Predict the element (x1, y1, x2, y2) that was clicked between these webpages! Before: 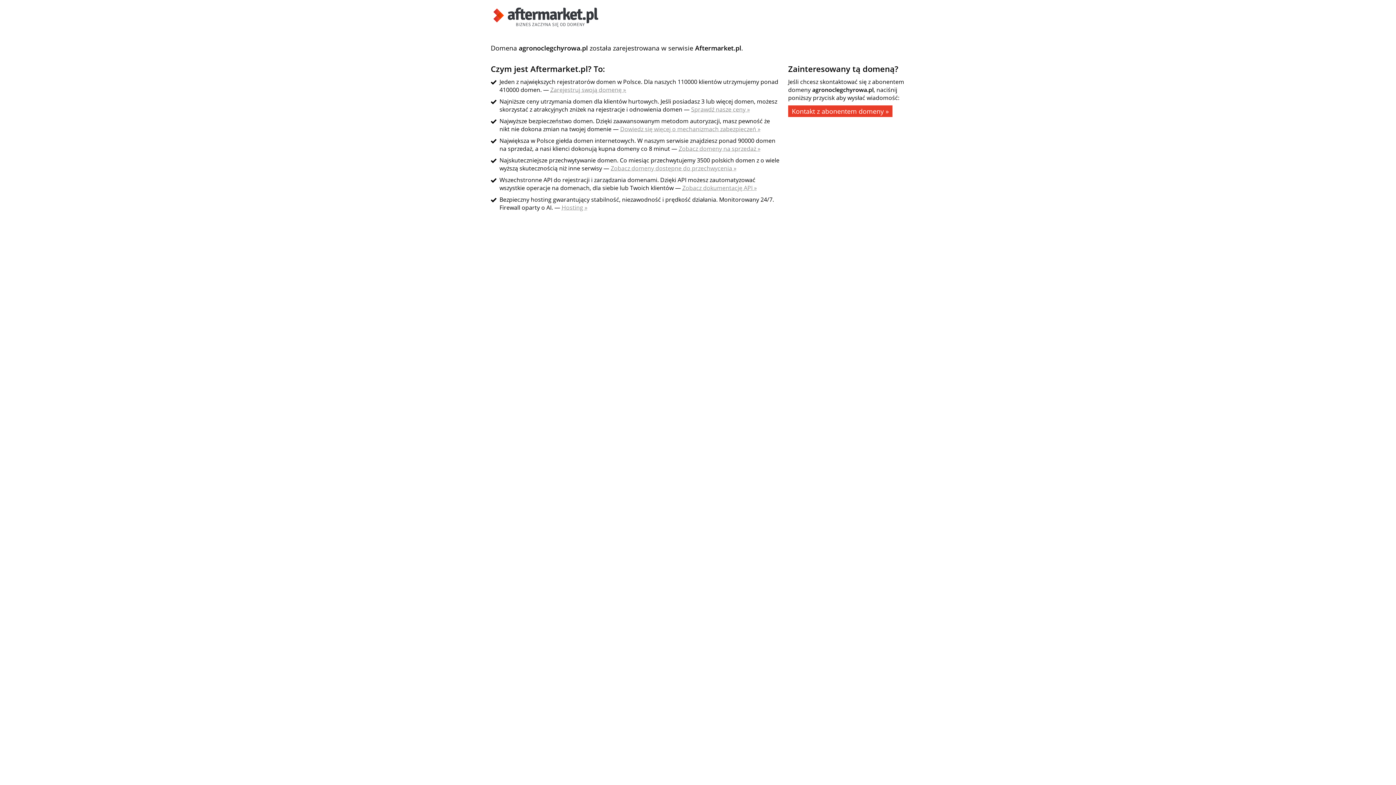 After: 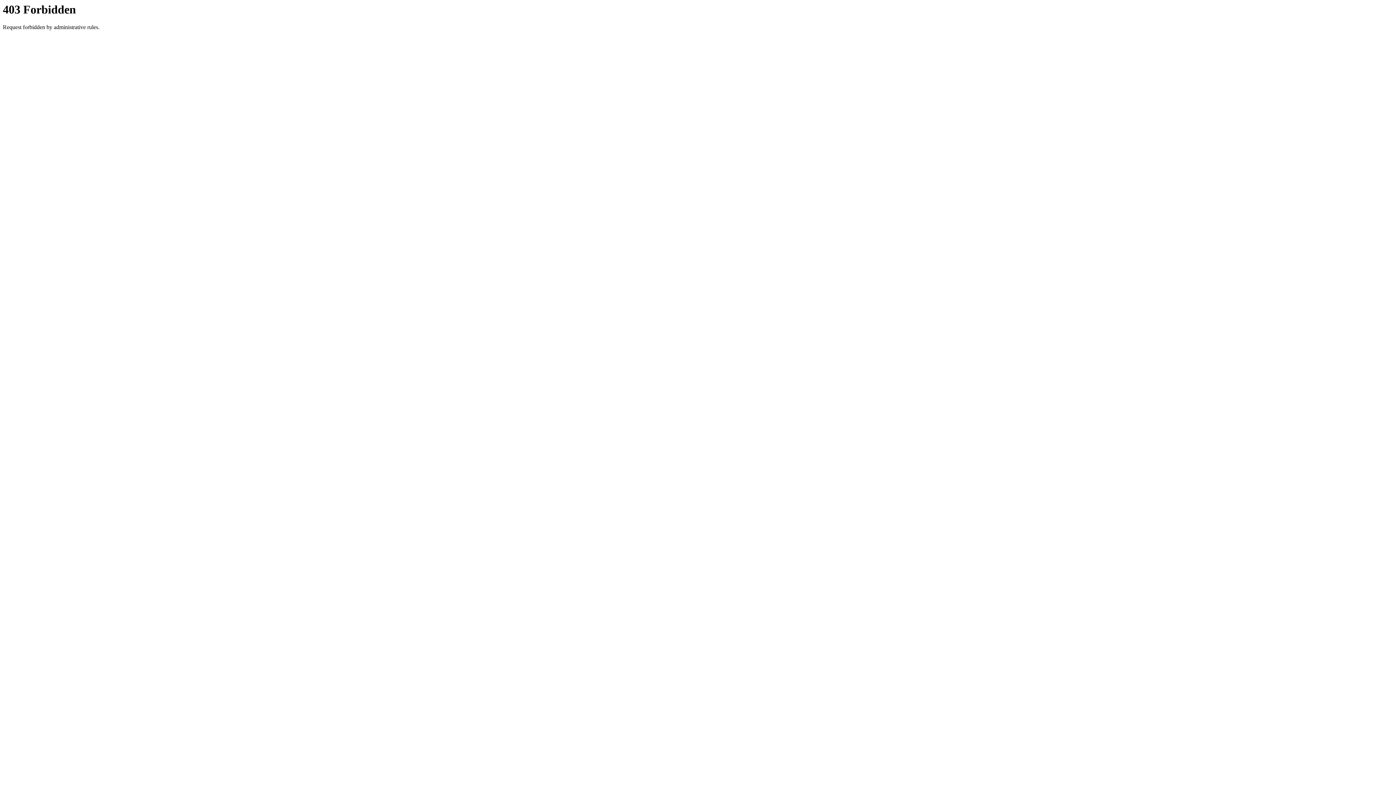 Action: bbox: (788, 105, 892, 117) label: Kontakt z abonentem domeny »